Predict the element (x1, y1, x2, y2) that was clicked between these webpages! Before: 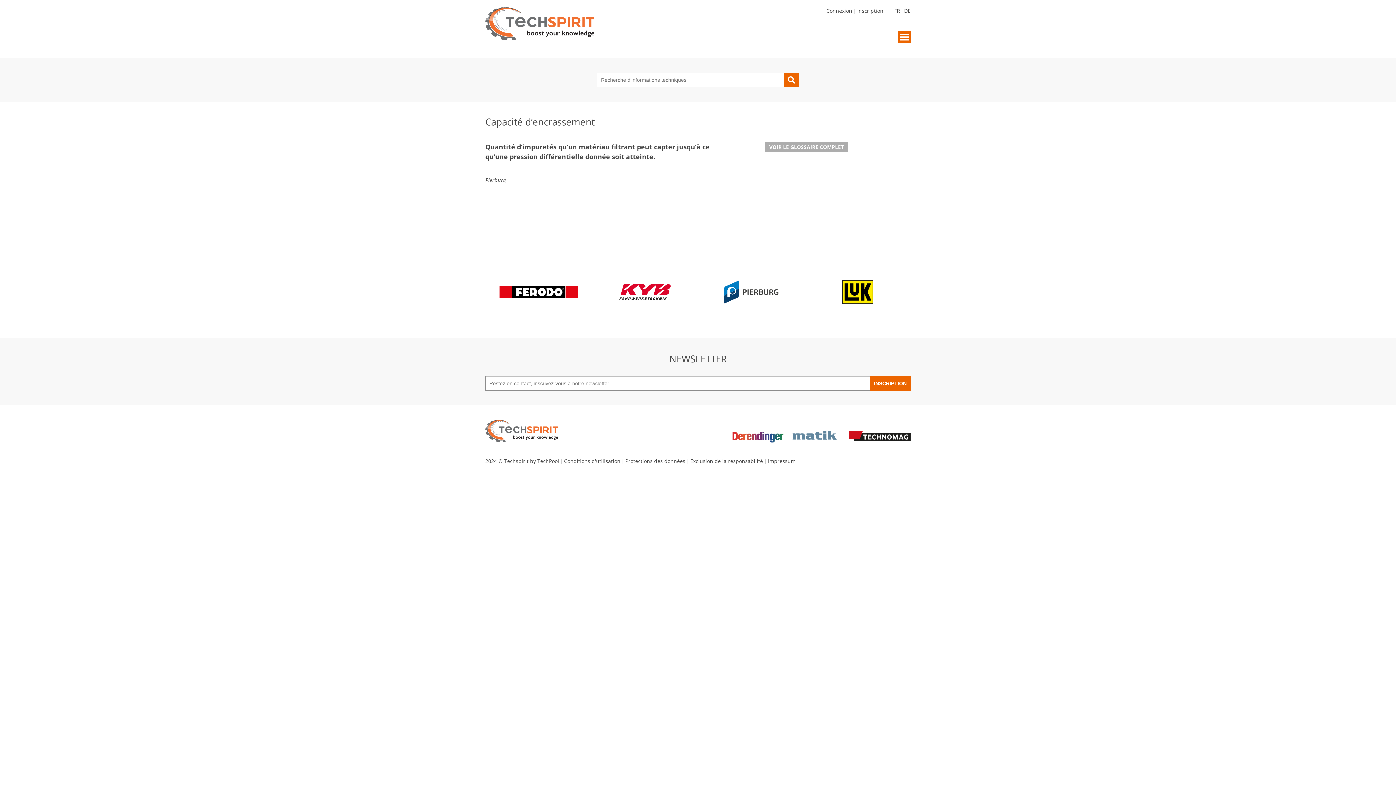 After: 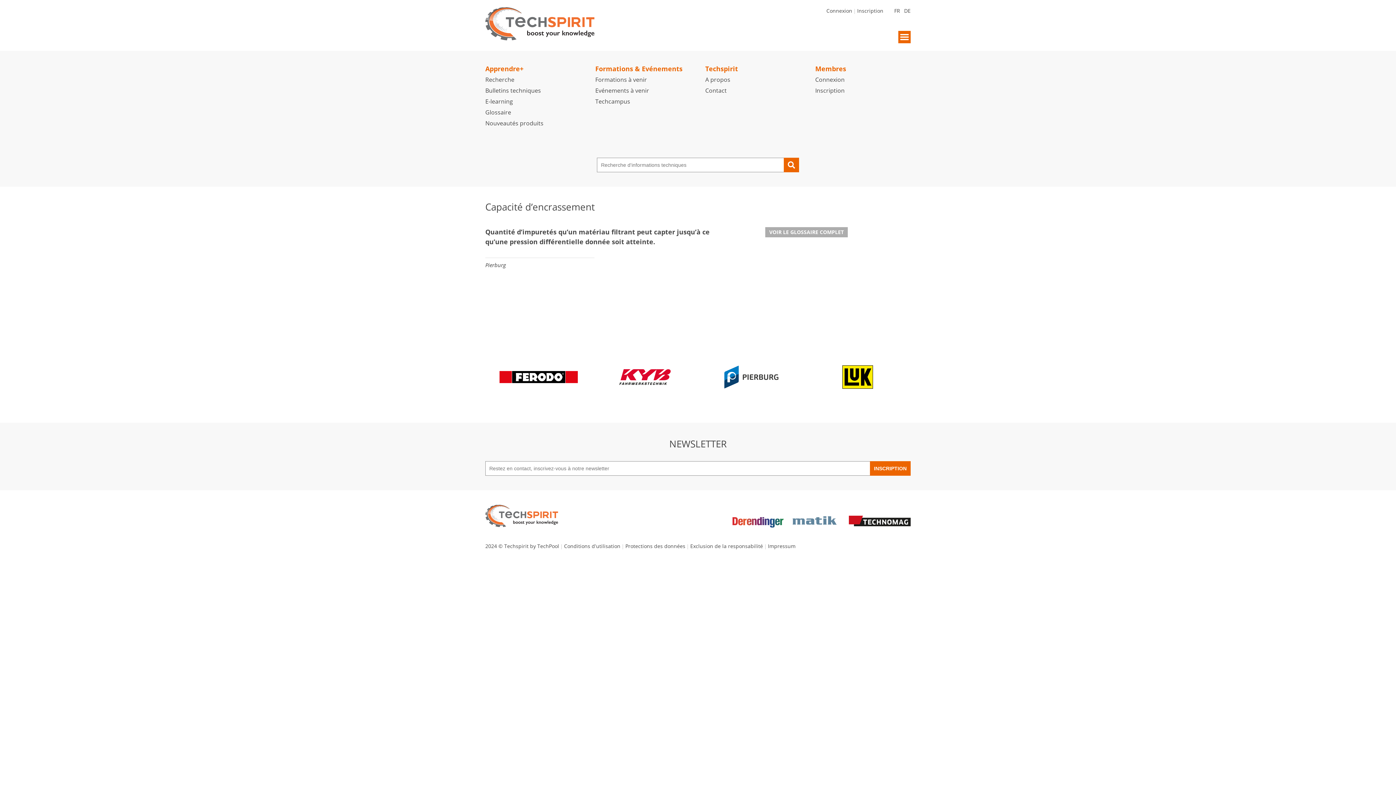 Action: bbox: (898, 30, 910, 43)